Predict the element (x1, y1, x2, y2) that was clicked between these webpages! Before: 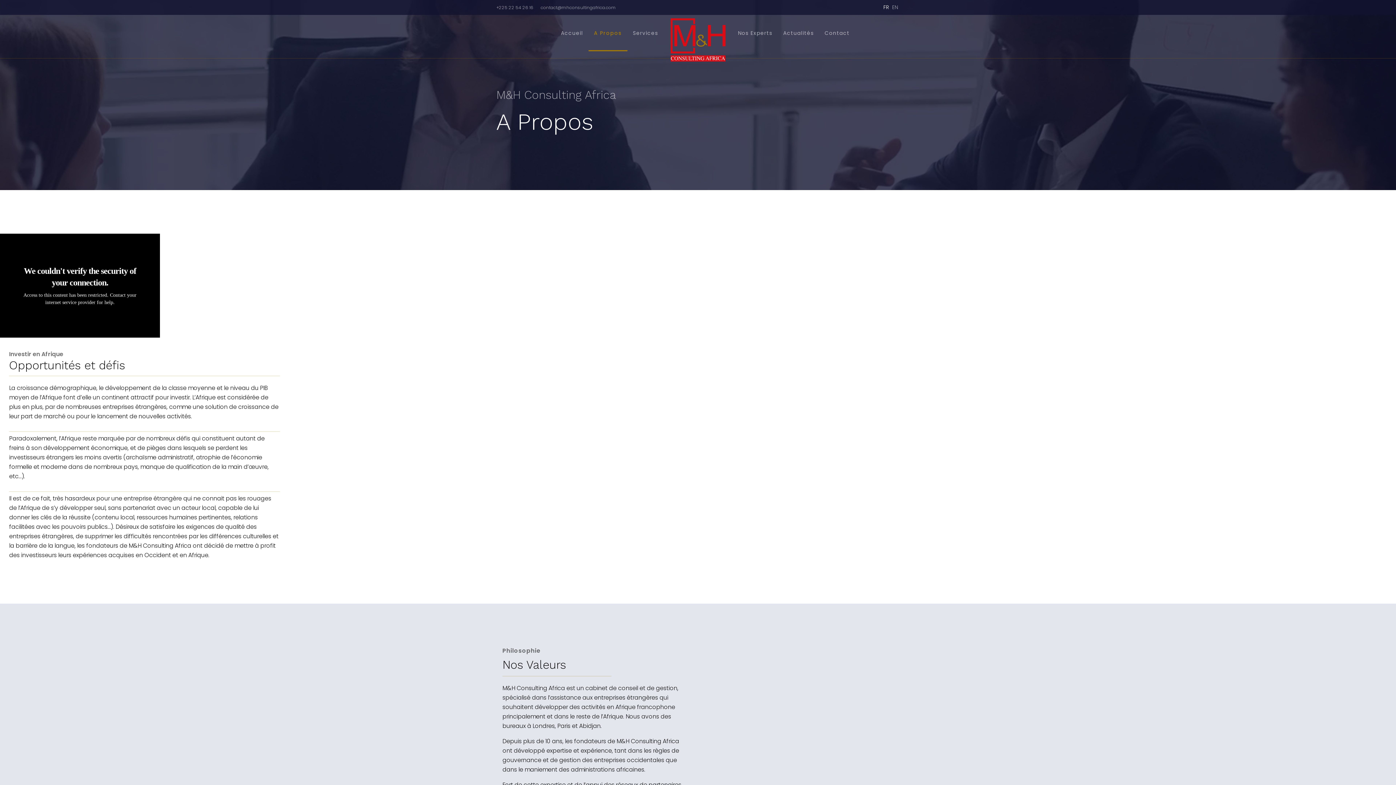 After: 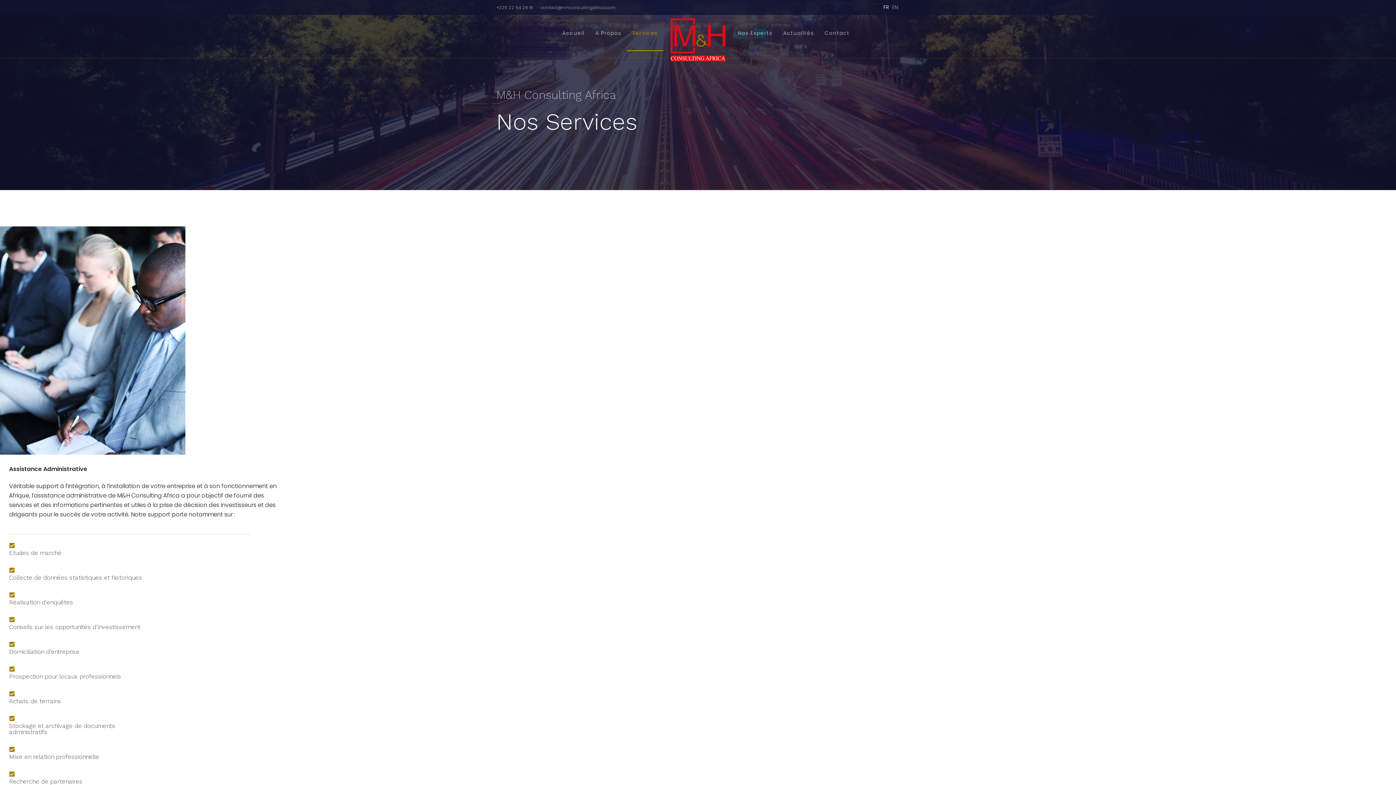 Action: bbox: (627, 14, 663, 51) label: Services